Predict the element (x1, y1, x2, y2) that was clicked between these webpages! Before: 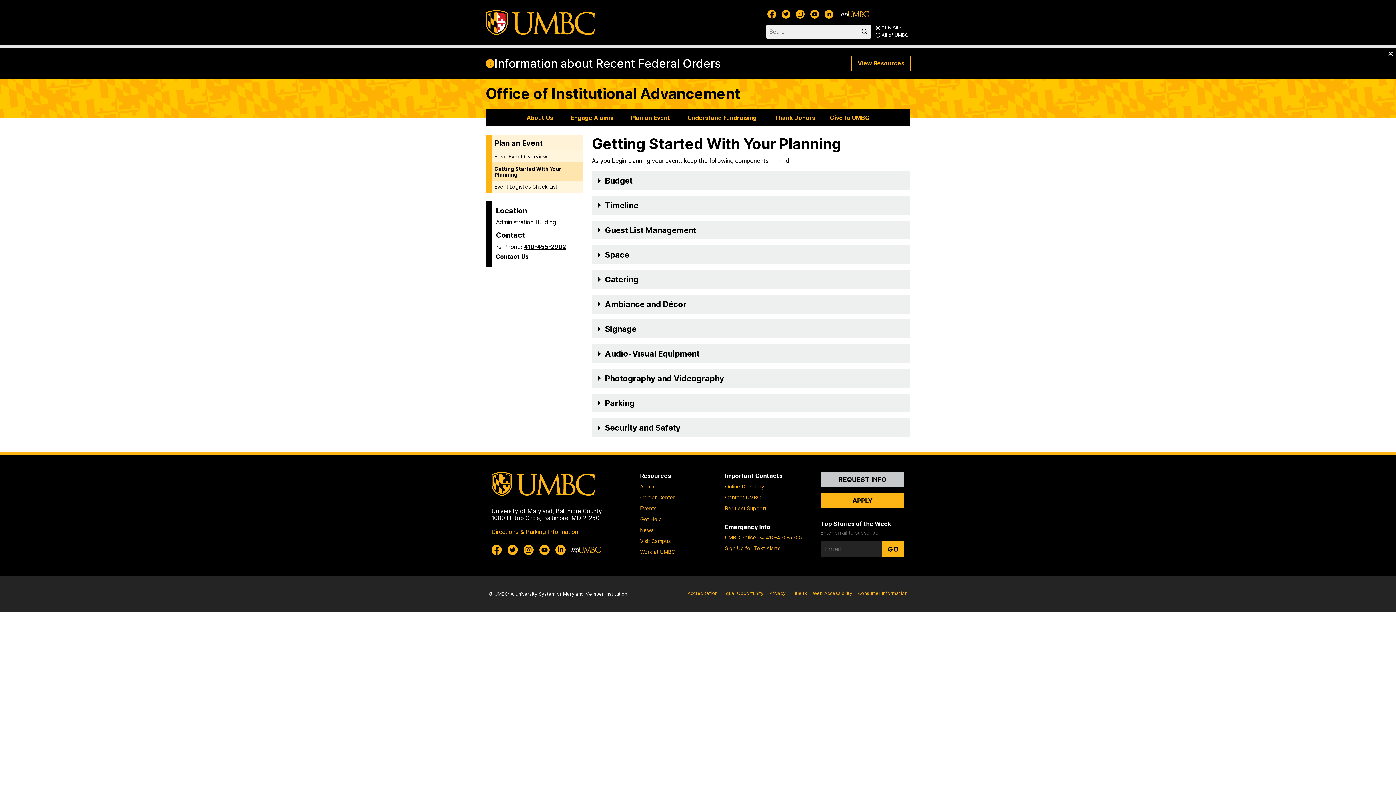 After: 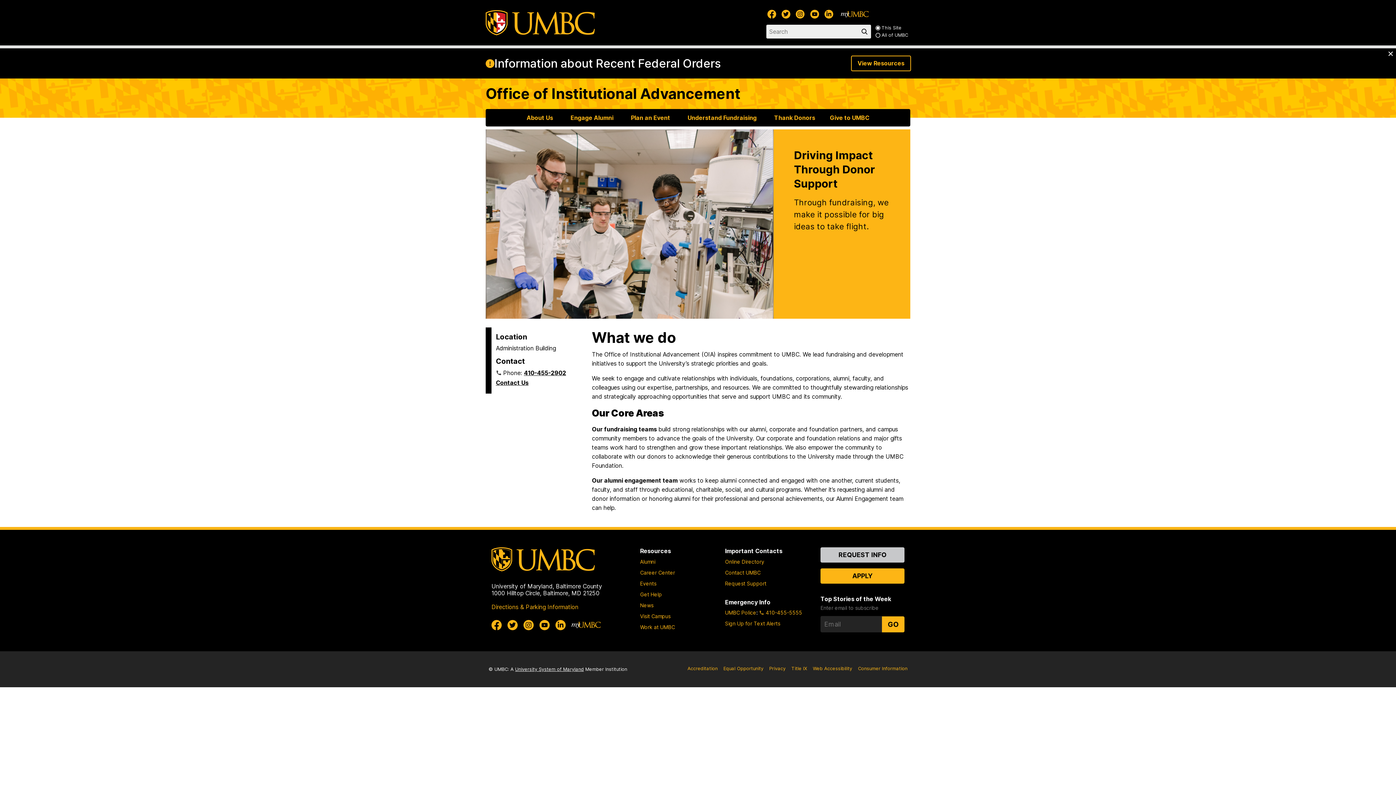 Action: label: Office of Institutional Advancement bbox: (485, 84, 741, 103)